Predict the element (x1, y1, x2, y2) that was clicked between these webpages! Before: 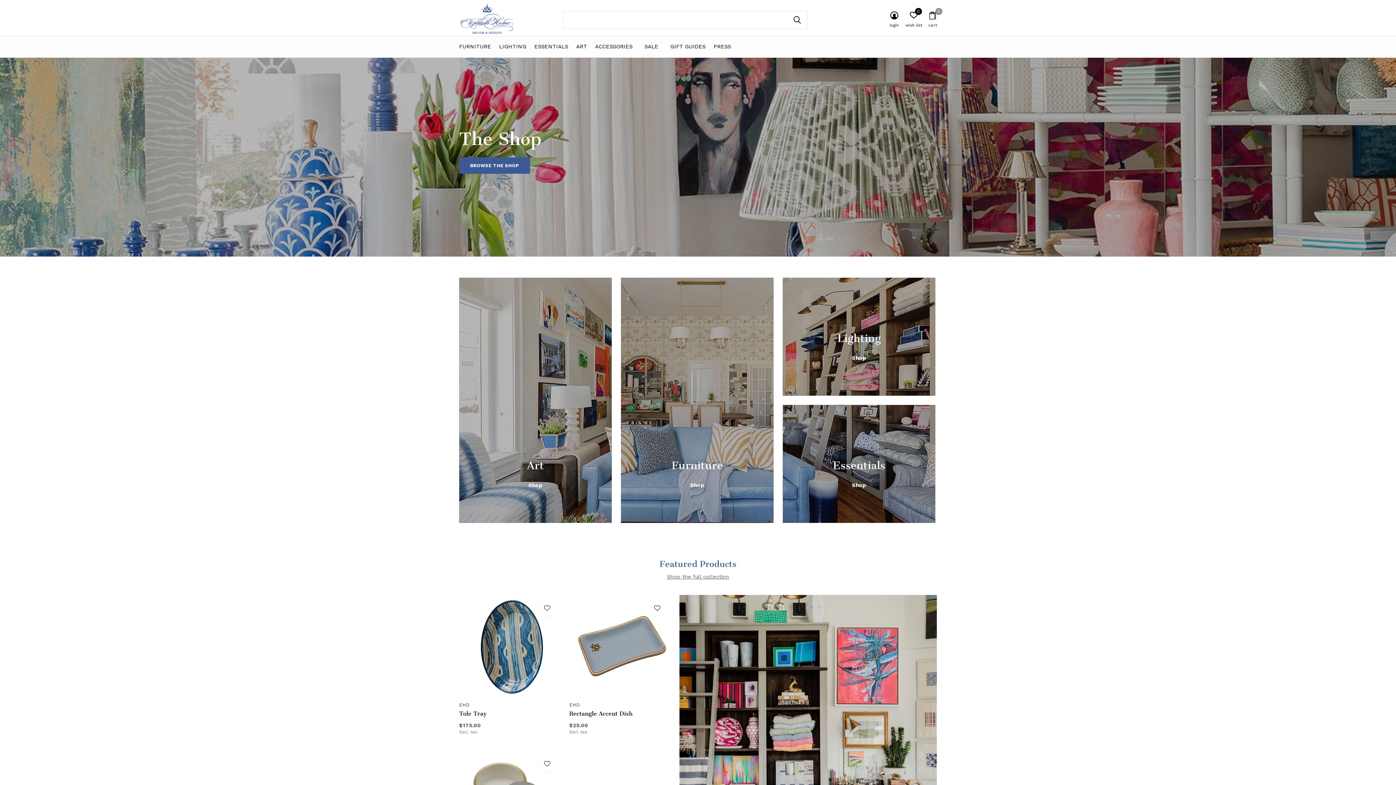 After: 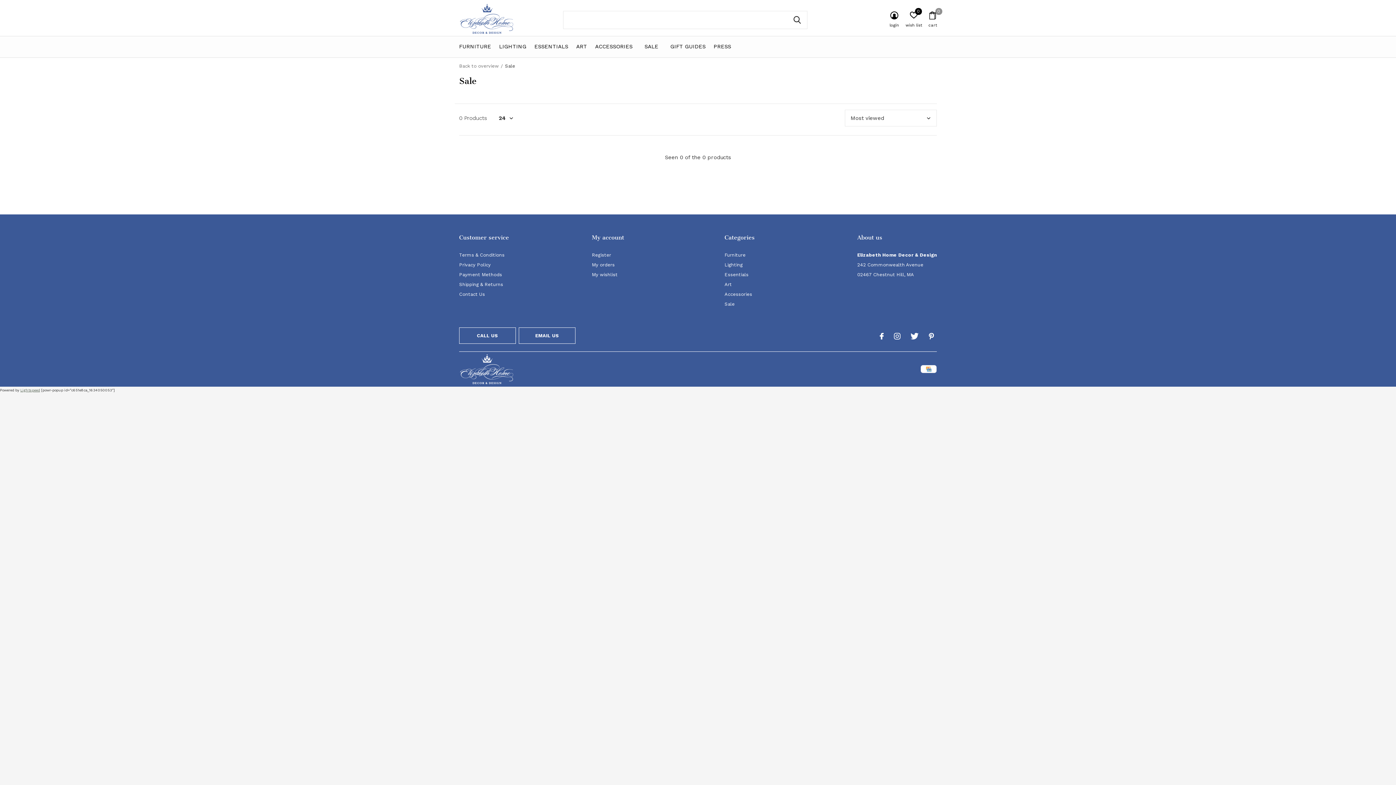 Action: label: SALE bbox: (640, 41, 662, 51)